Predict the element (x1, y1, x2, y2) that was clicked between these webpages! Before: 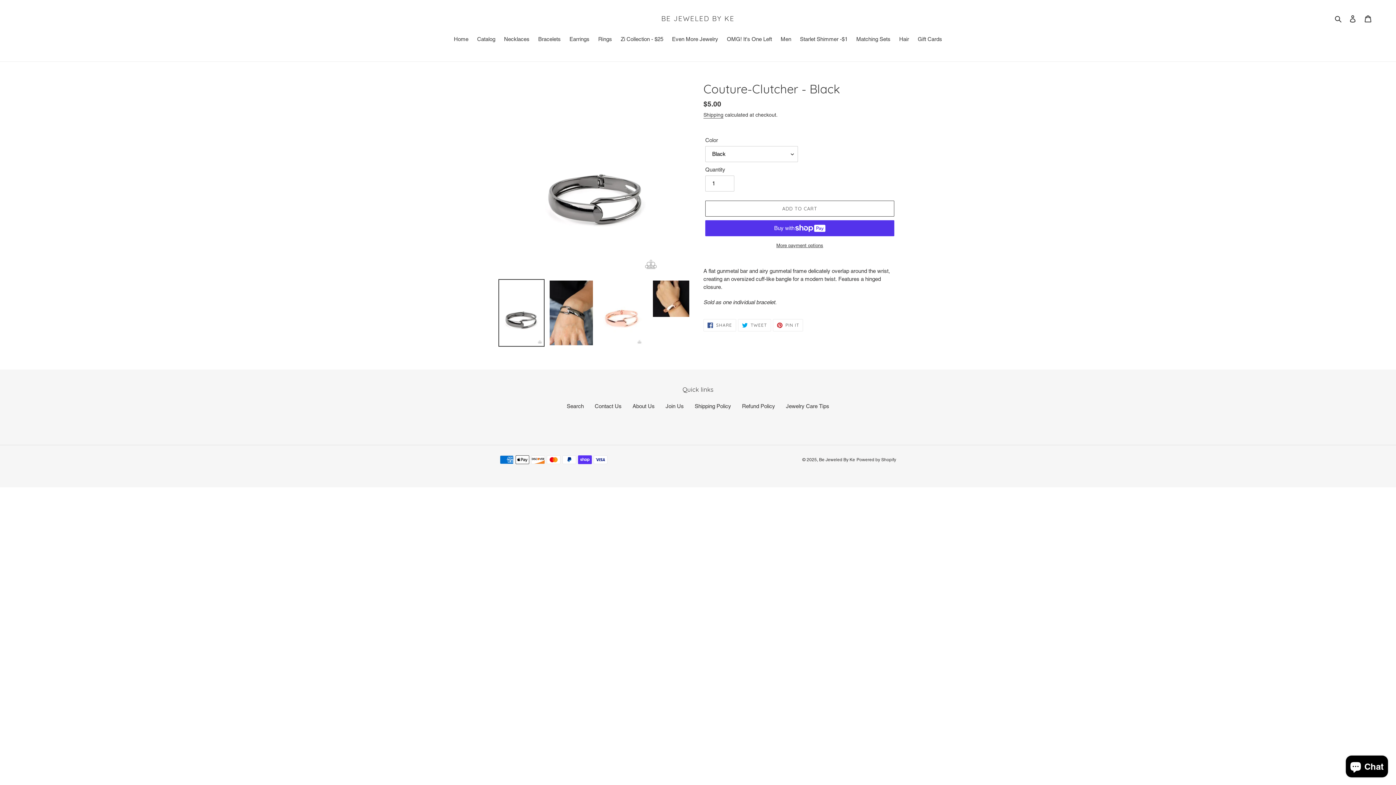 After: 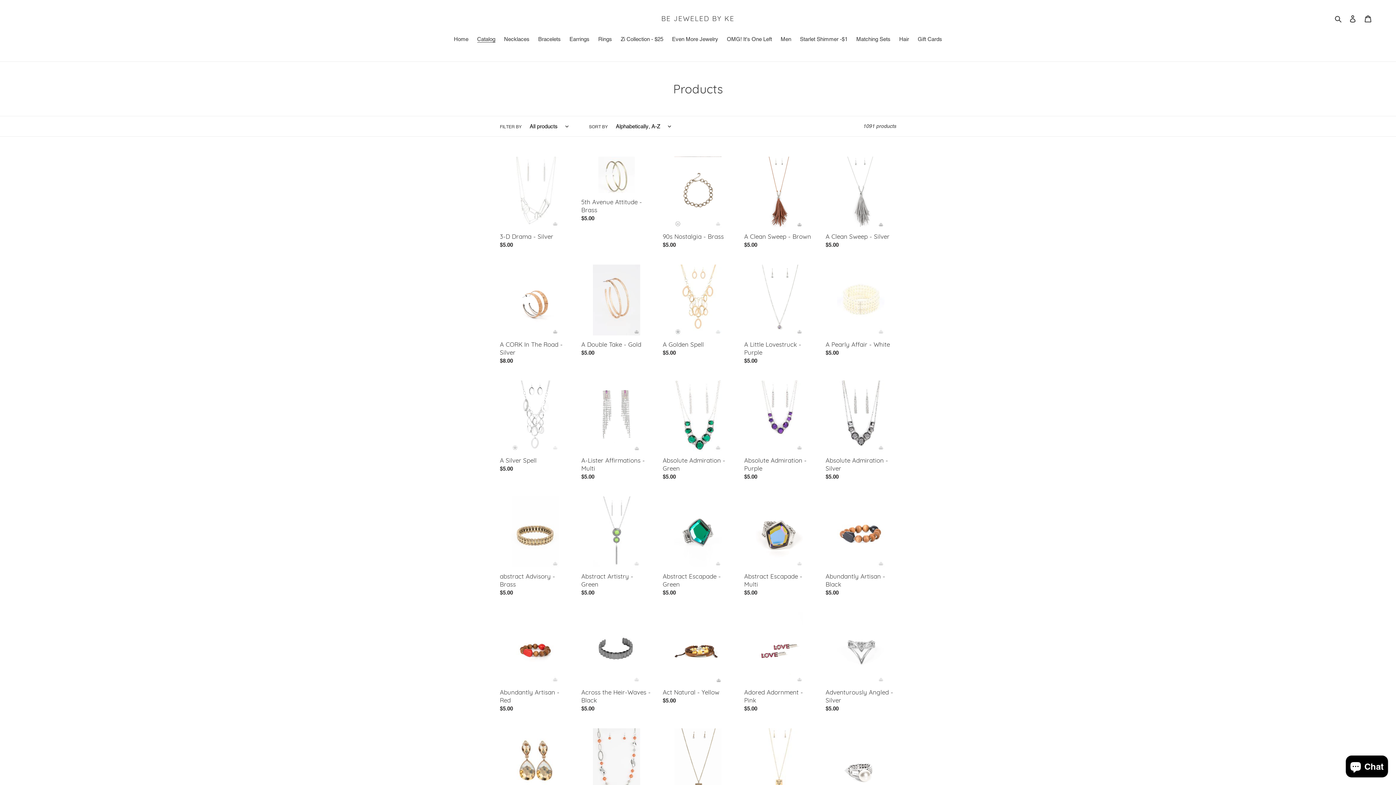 Action: label: Catalog bbox: (473, 35, 499, 44)